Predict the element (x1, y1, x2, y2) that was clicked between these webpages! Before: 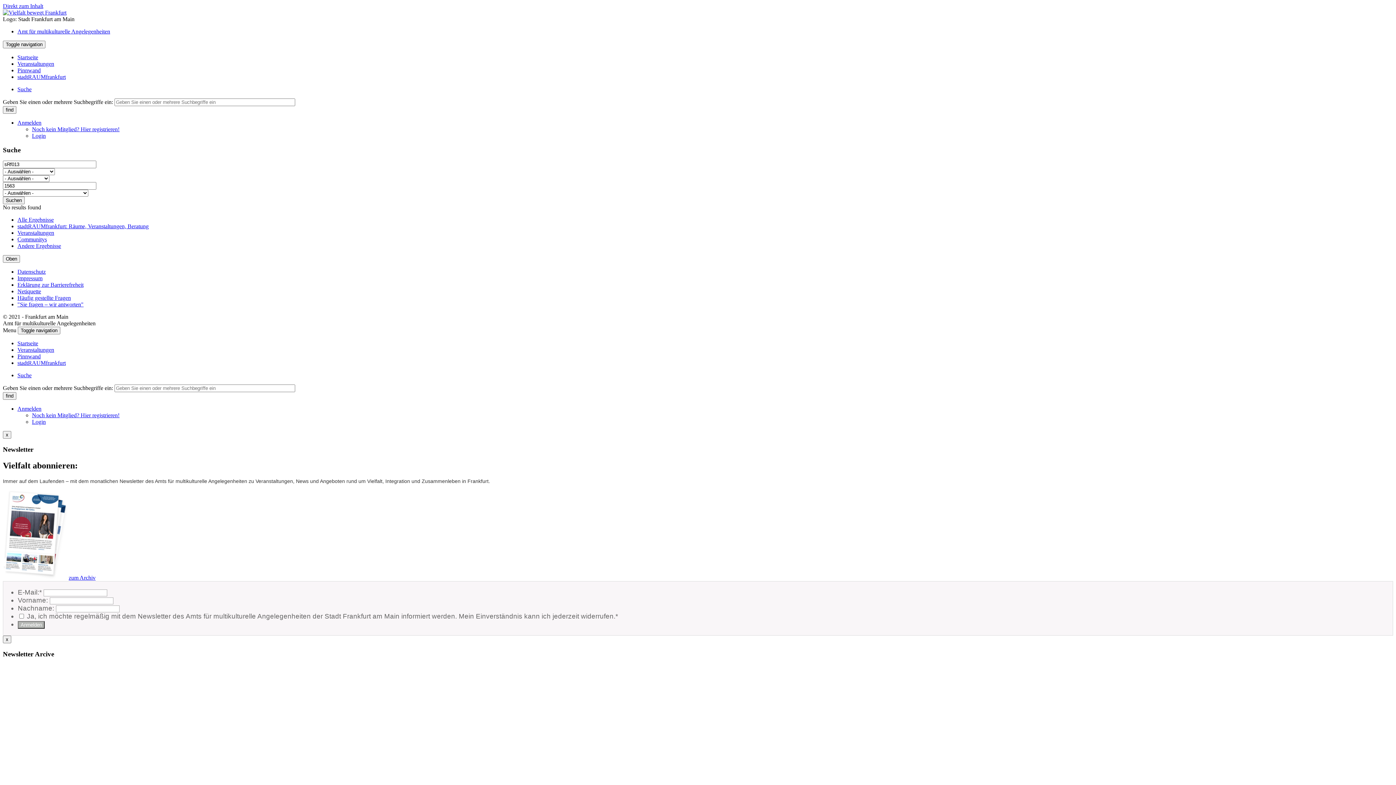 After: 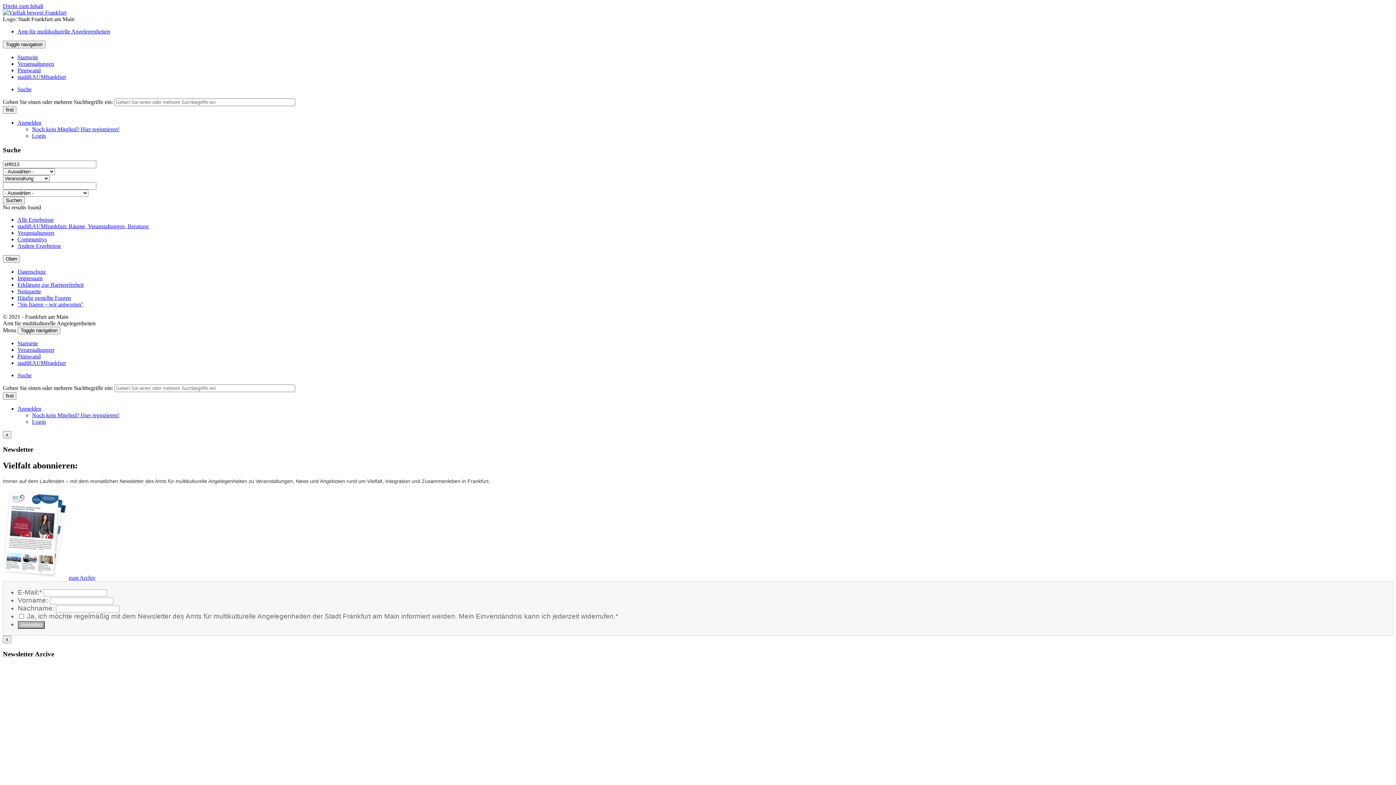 Action: bbox: (17, 229, 54, 236) label: Veranstaltungen